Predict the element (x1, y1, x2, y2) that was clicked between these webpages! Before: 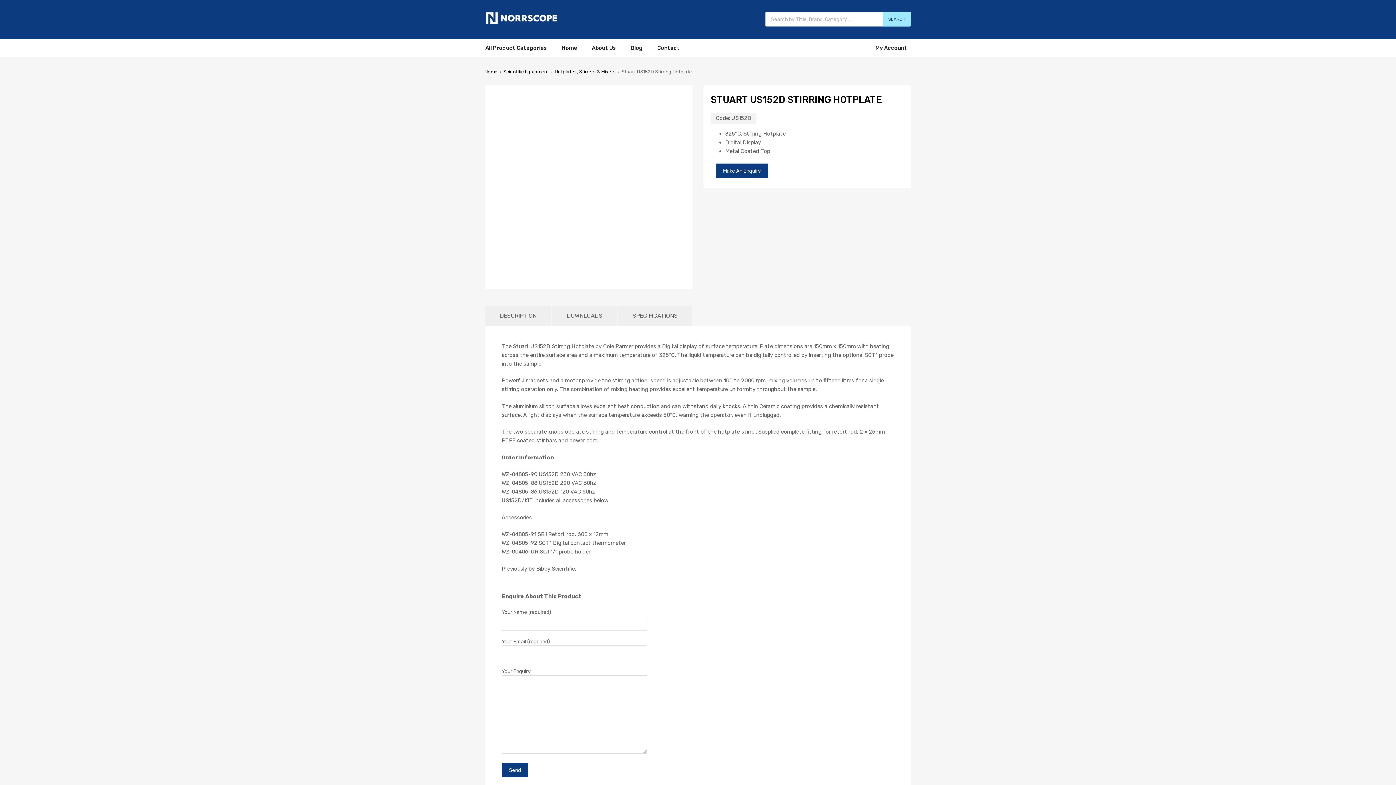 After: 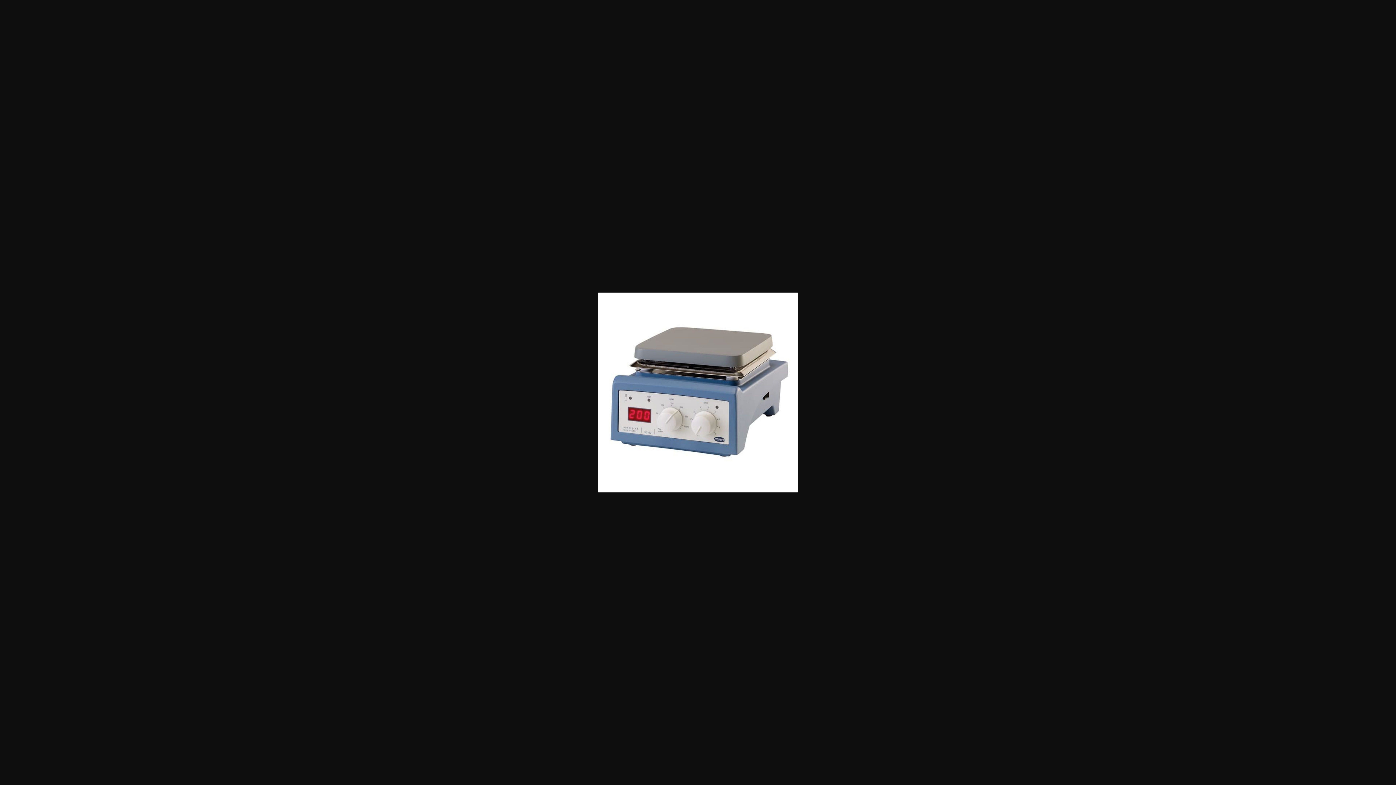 Action: bbox: (501, 268, 676, 274)